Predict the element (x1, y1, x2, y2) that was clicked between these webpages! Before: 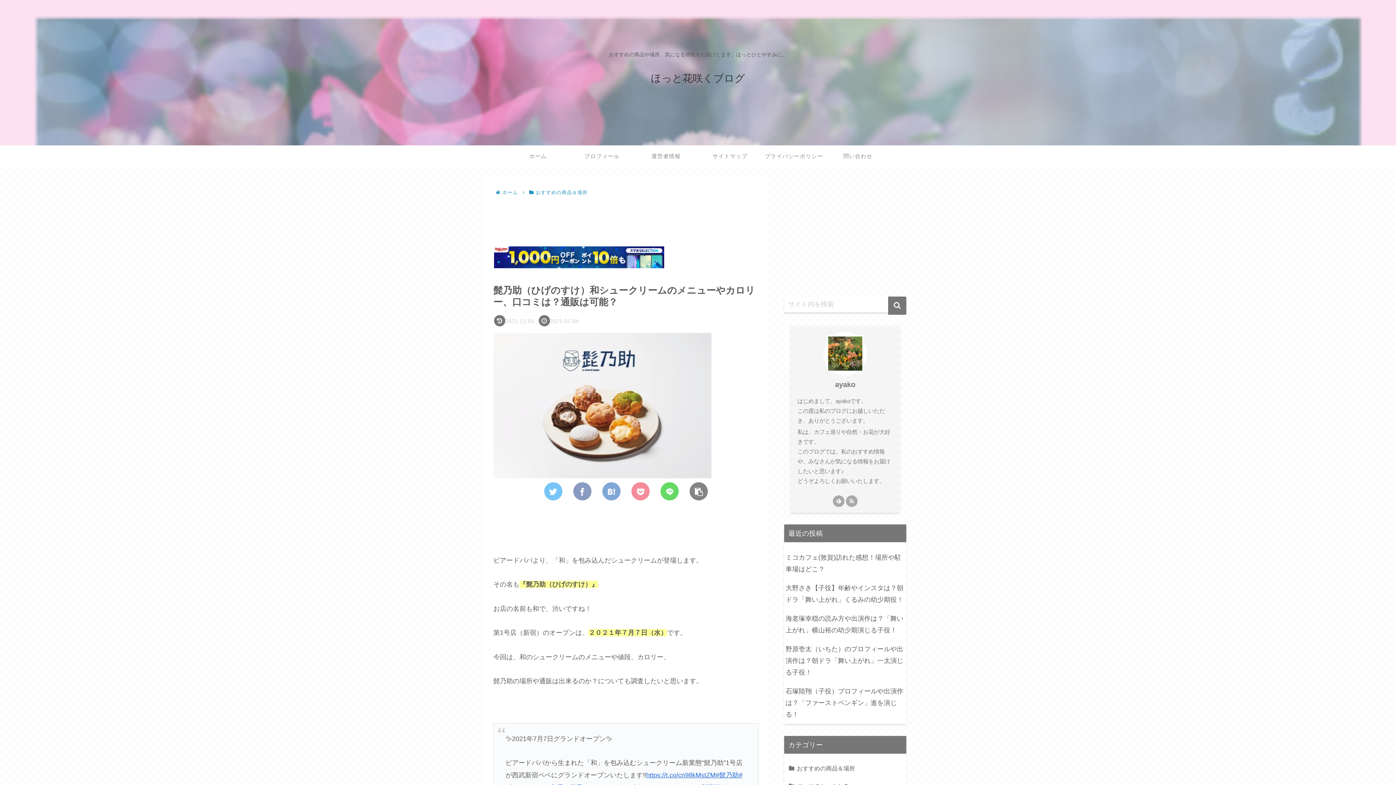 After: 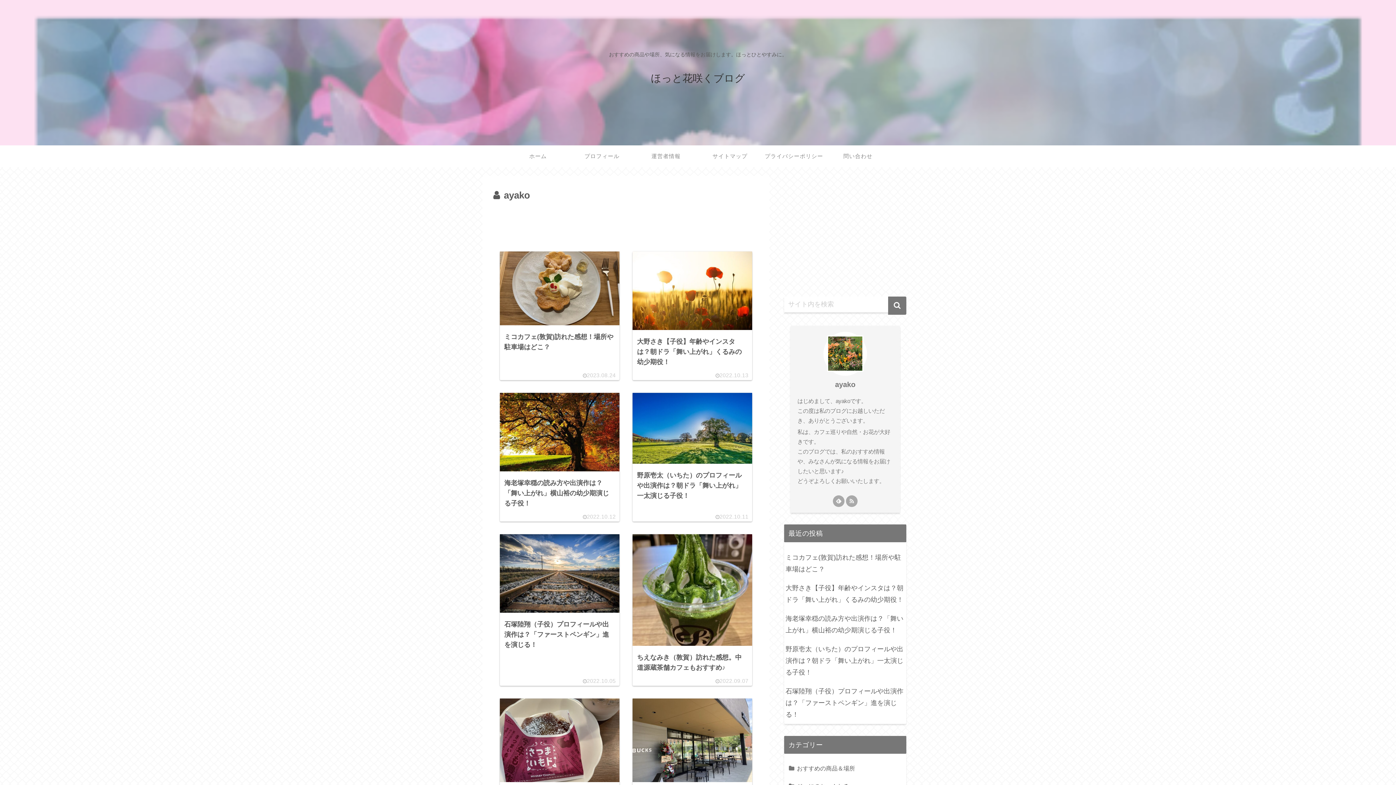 Action: label: ayako bbox: (835, 380, 855, 388)